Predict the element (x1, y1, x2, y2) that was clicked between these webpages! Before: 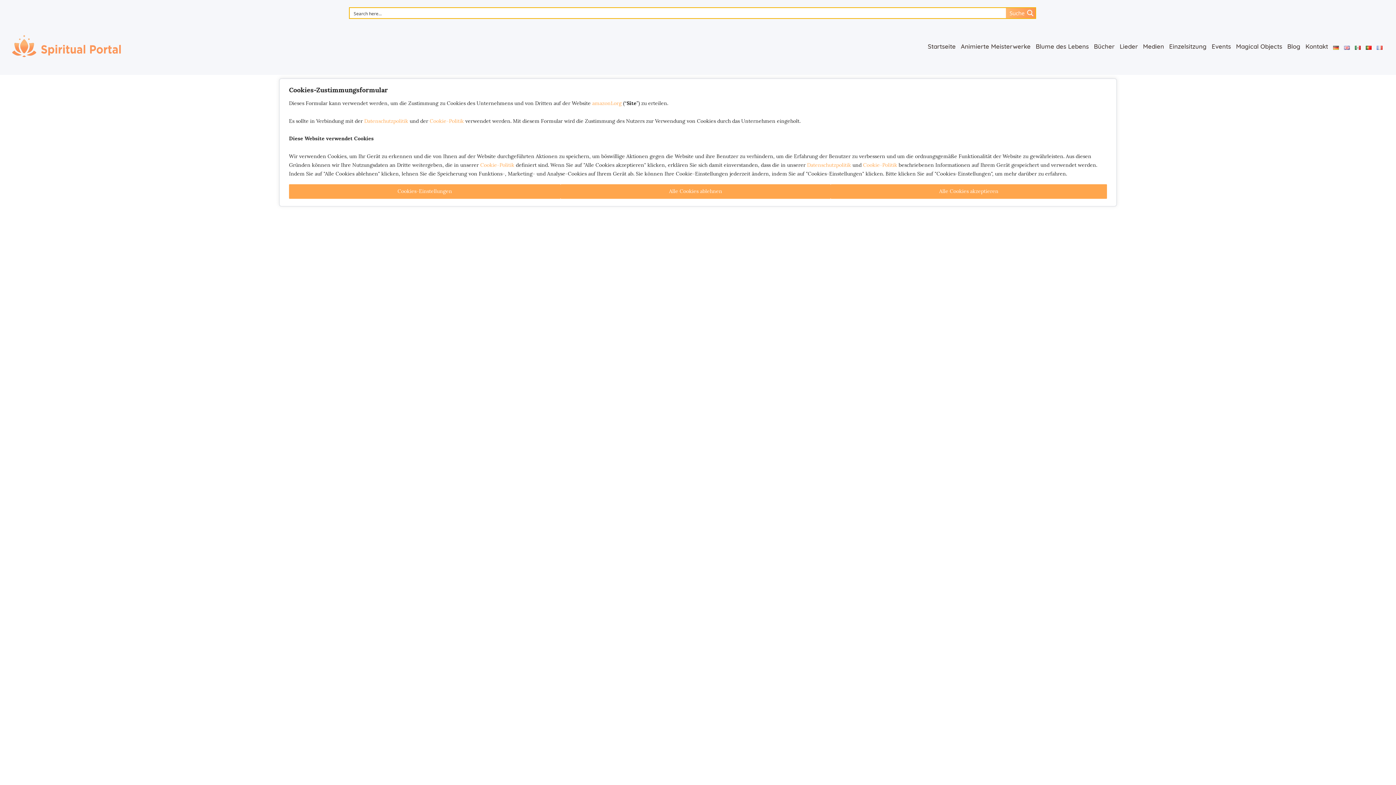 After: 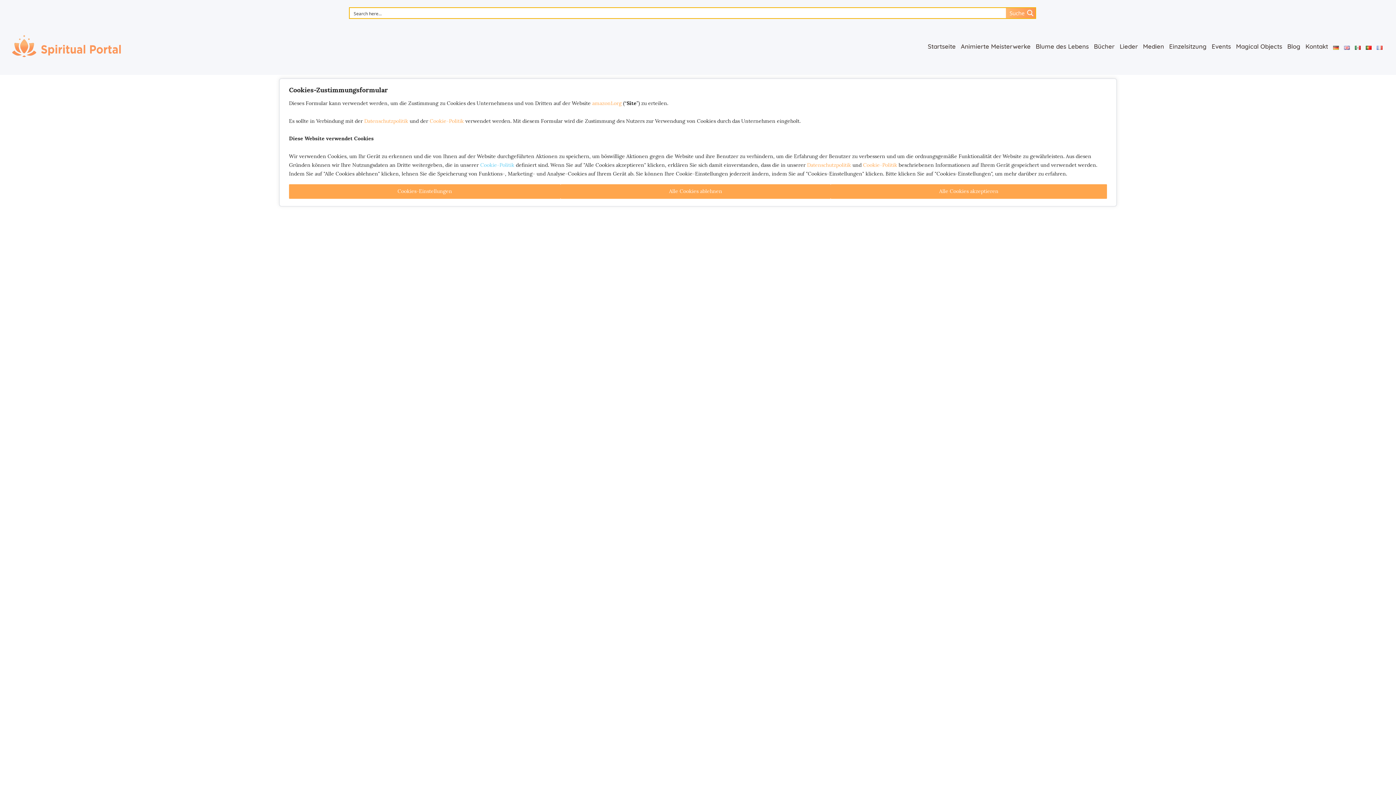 Action: bbox: (480, 162, 514, 167) label: Cookie-Politik